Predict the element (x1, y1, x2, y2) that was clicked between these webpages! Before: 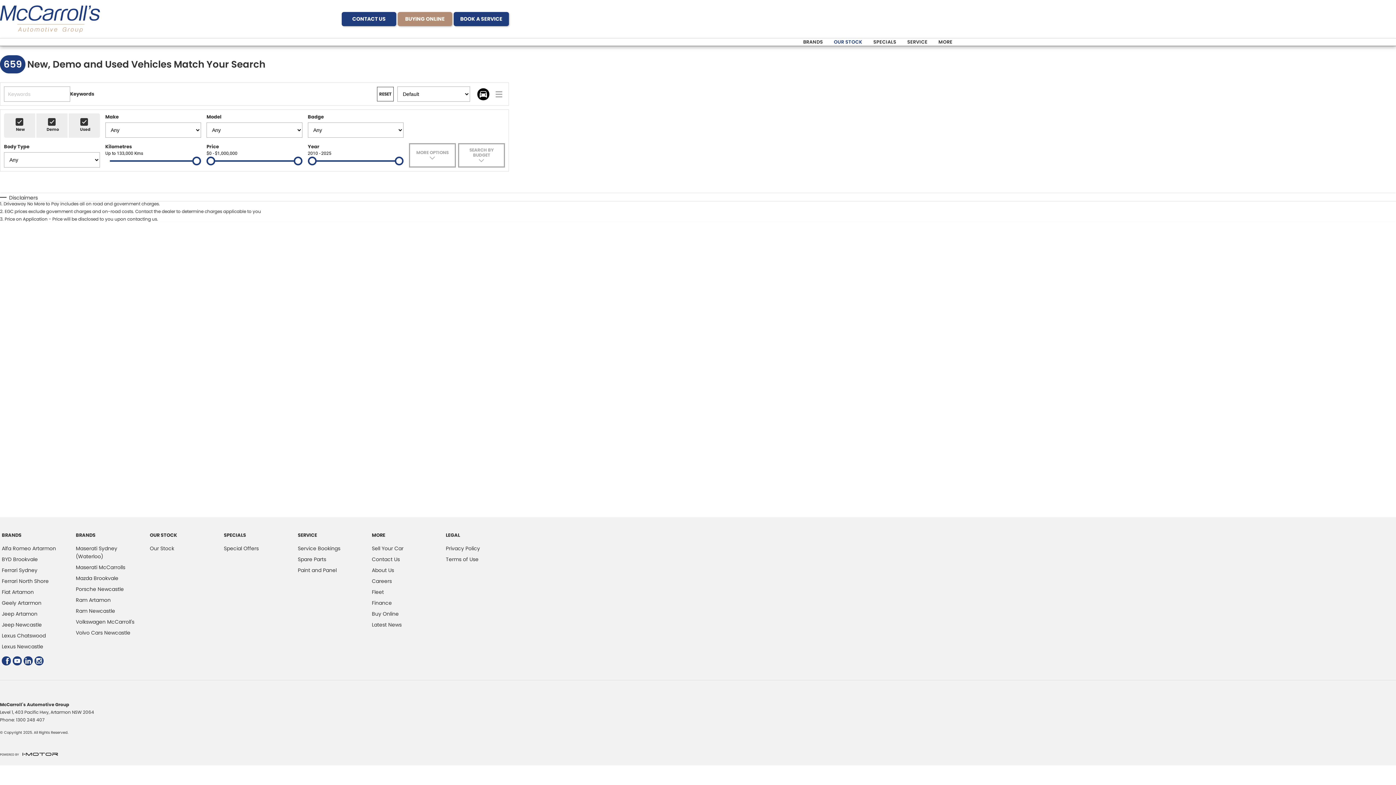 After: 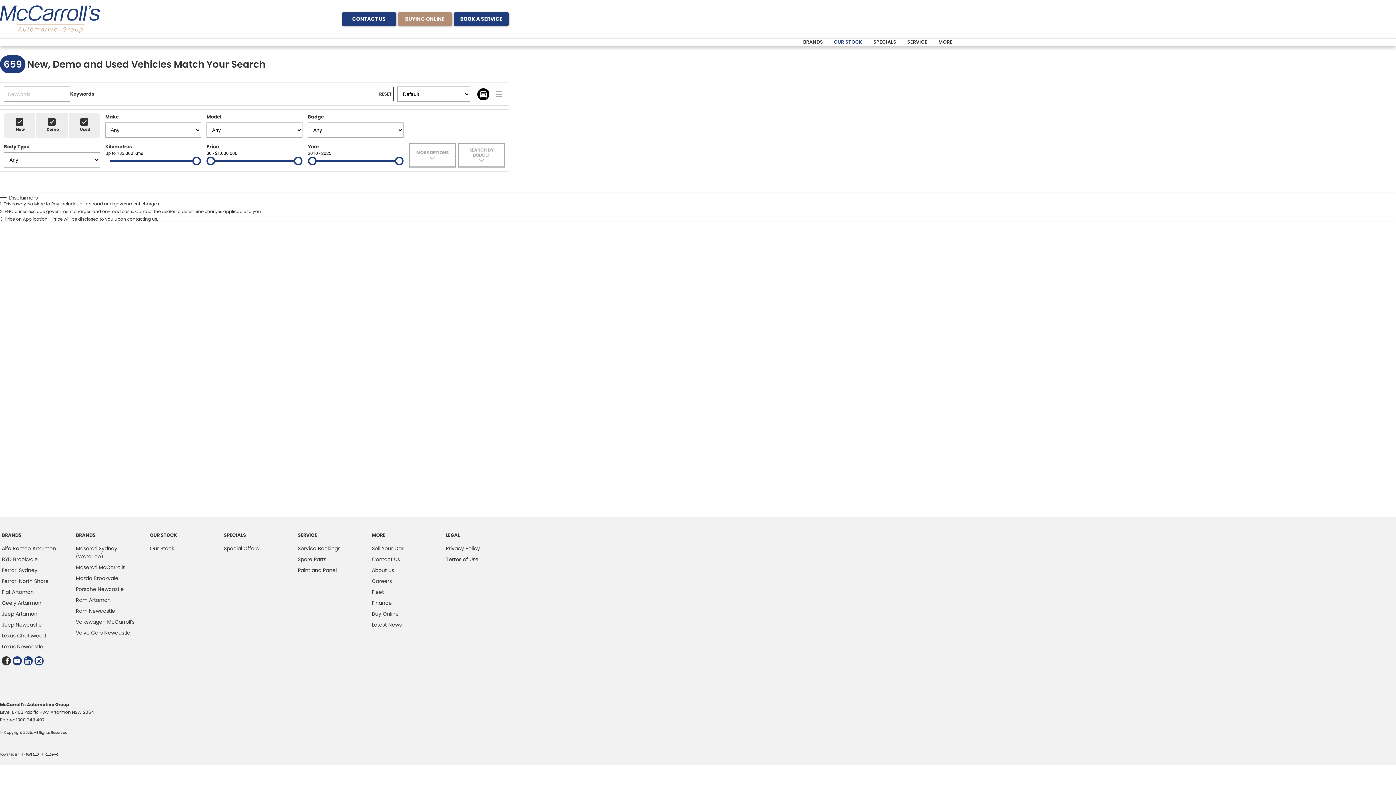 Action: label: facebook Link bbox: (1, 656, 10, 665)